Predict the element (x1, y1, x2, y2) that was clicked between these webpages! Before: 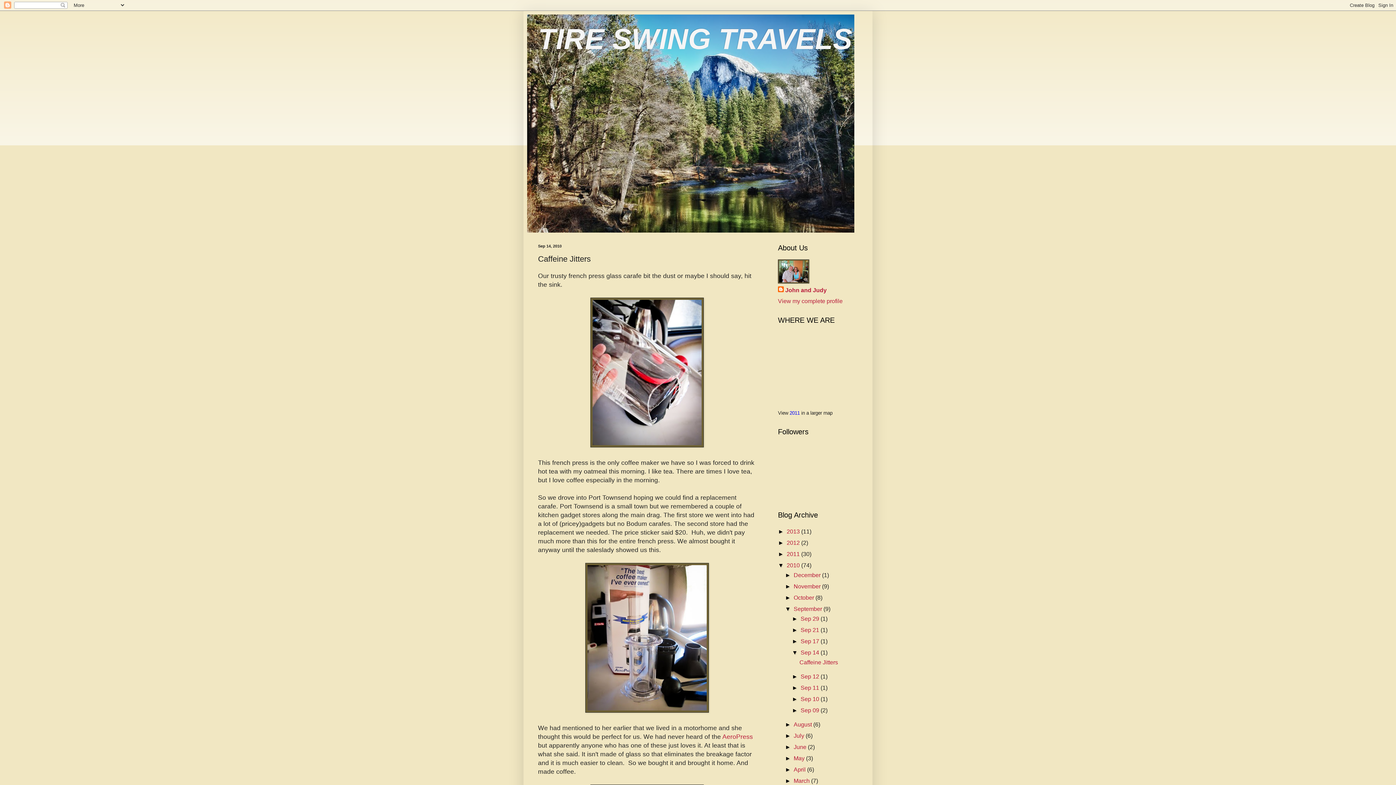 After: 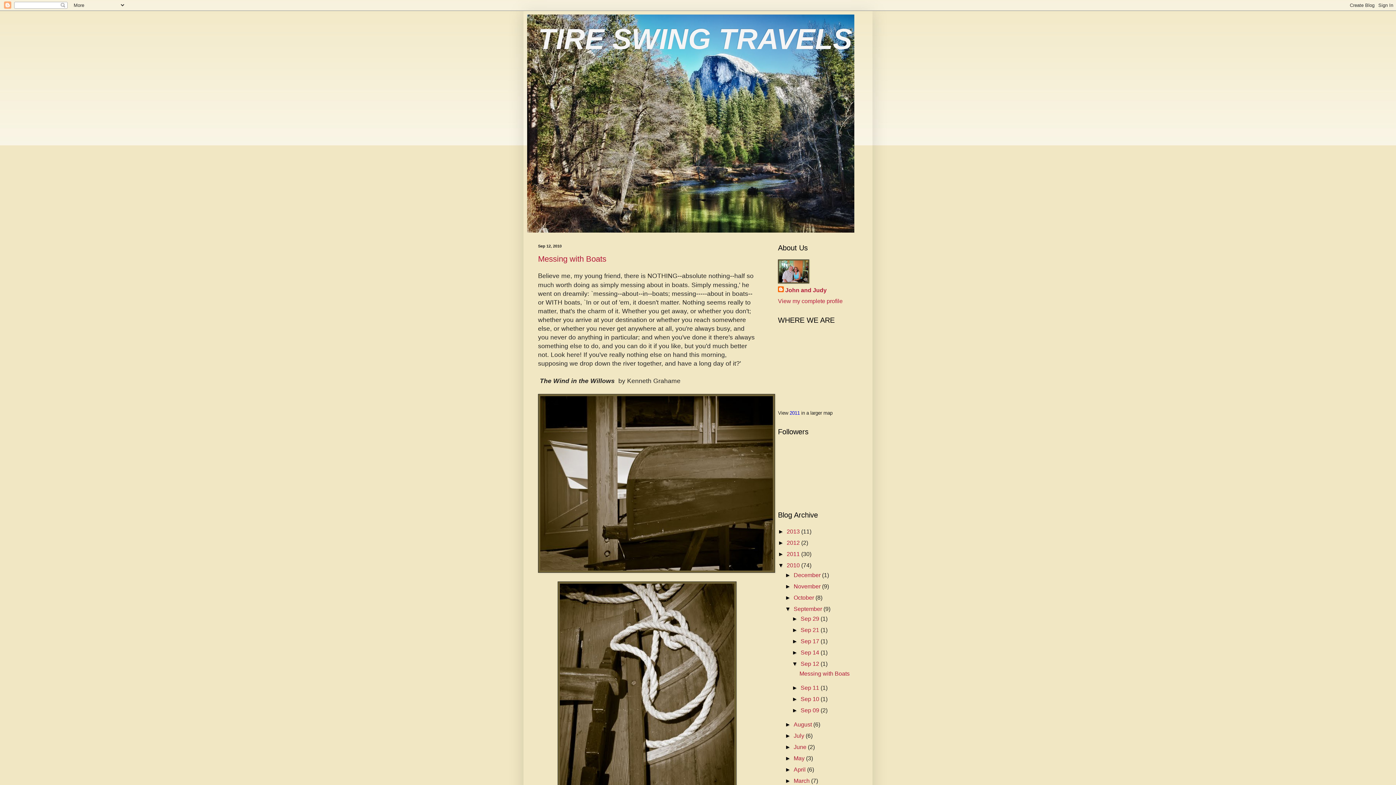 Action: label: Sep 12  bbox: (800, 673, 820, 680)